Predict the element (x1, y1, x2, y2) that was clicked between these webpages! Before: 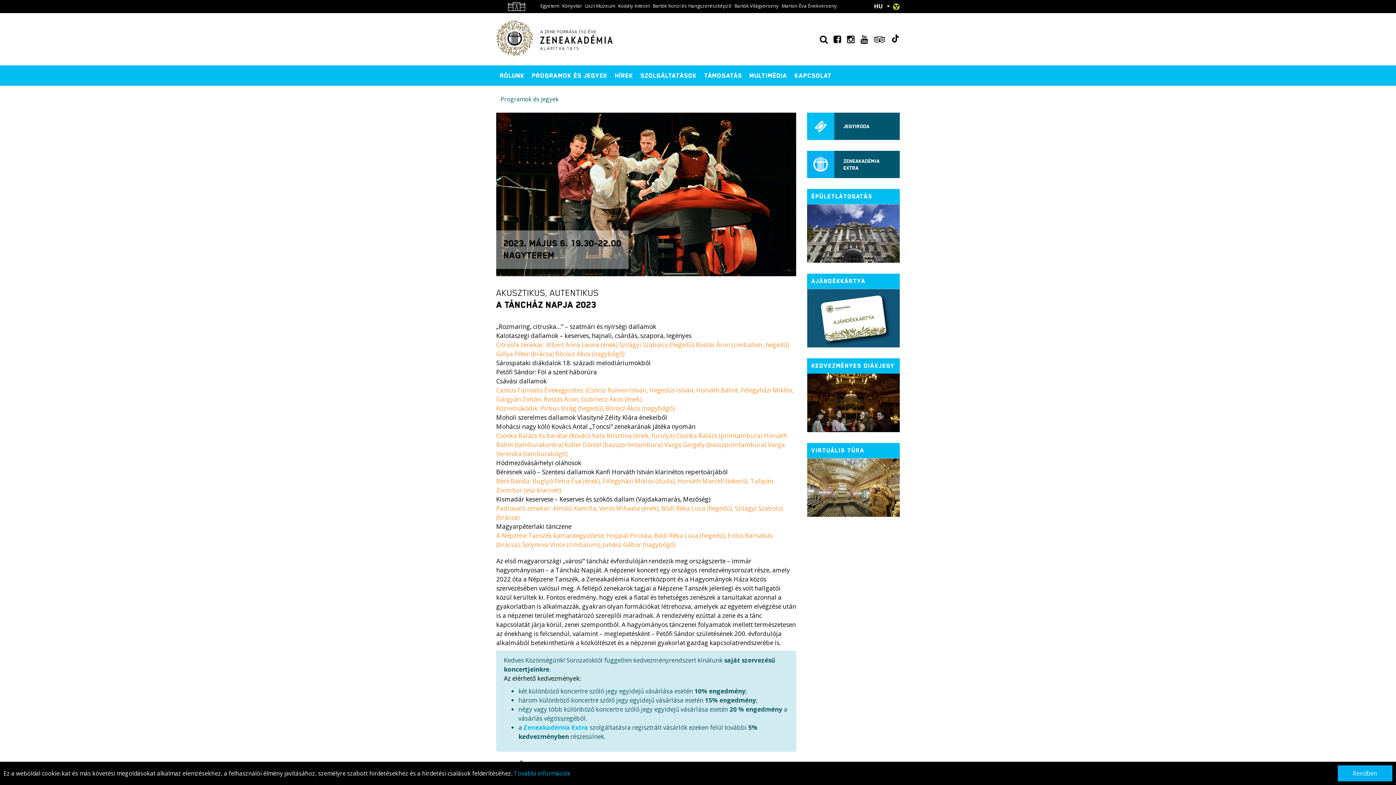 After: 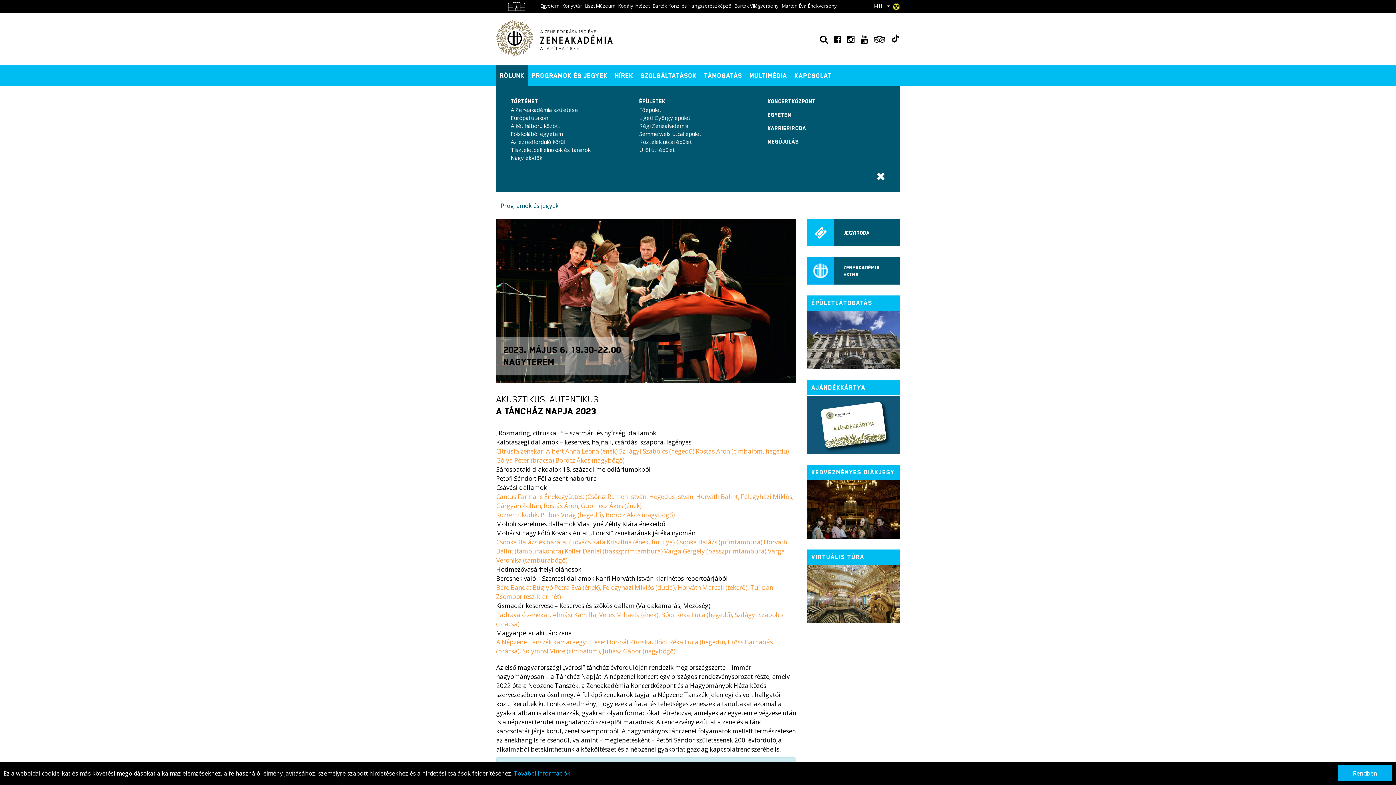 Action: bbox: (496, 65, 528, 85) label: RÓLUNK